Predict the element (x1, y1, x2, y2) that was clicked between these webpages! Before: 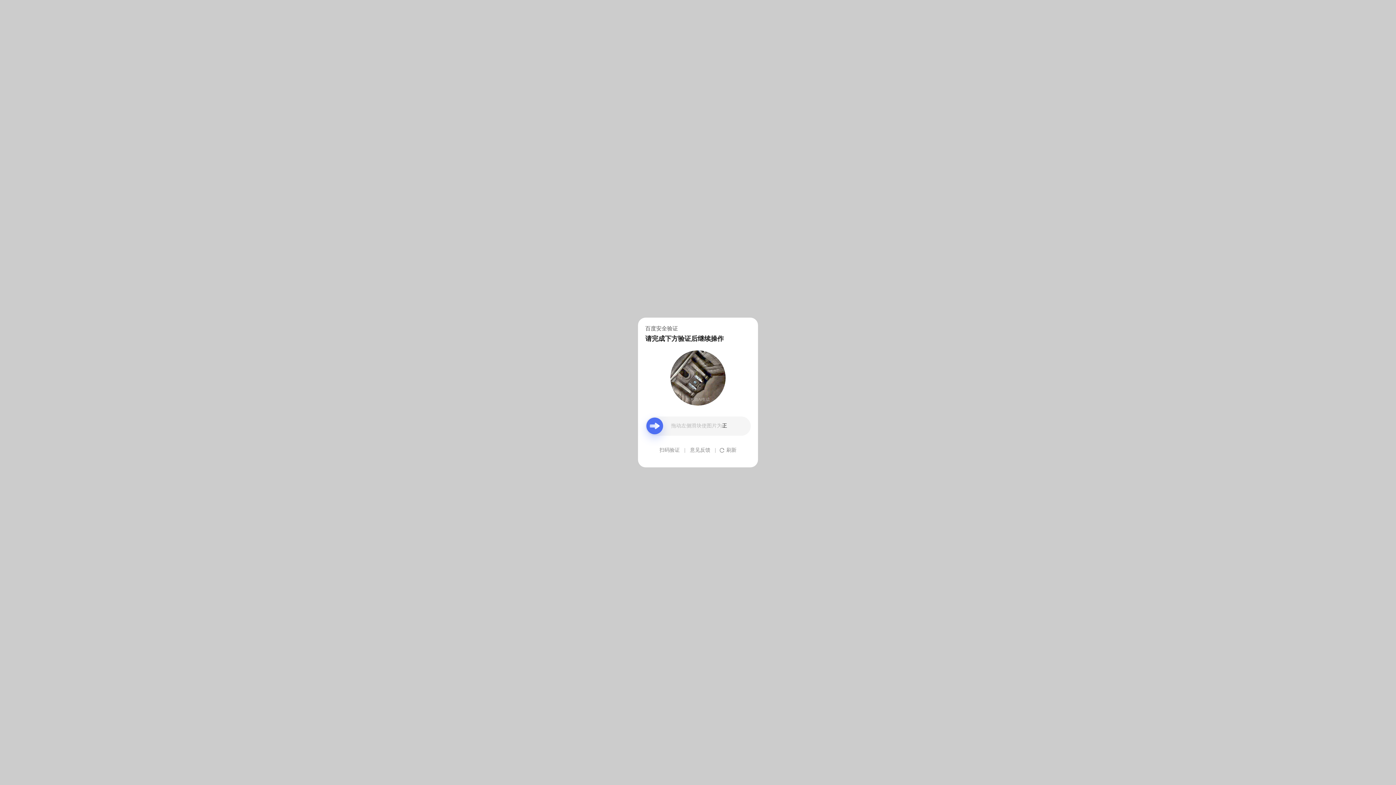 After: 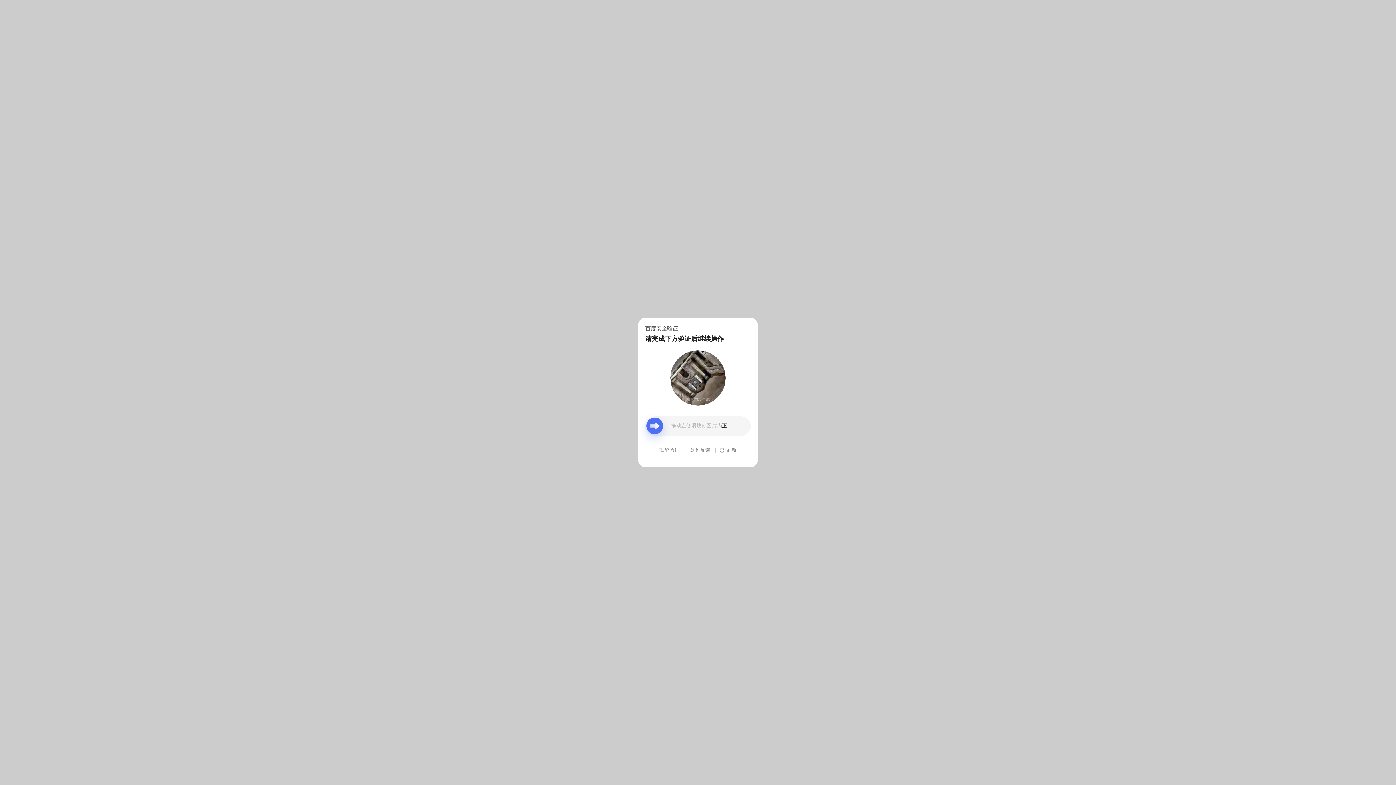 Action: label: 意见反馈 bbox: (690, 439, 710, 461)